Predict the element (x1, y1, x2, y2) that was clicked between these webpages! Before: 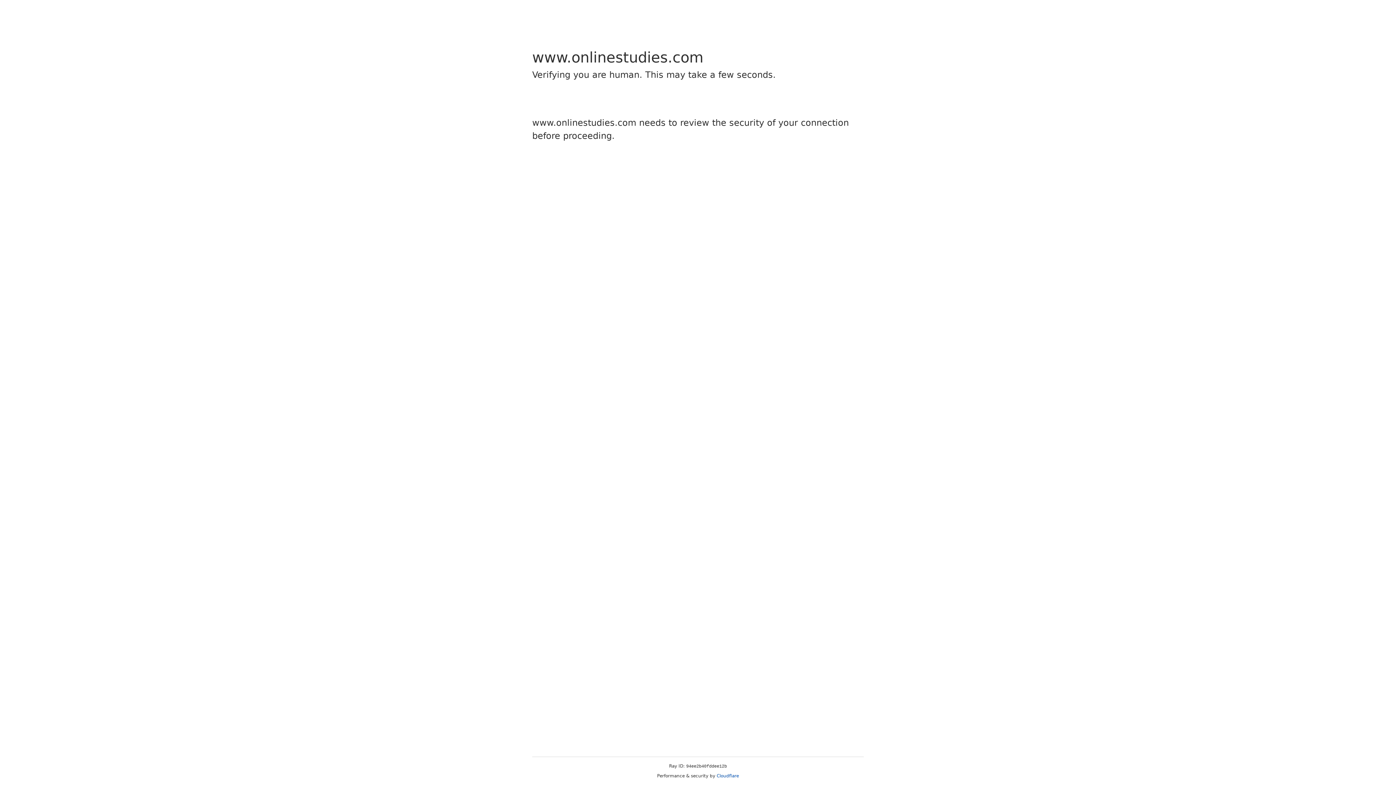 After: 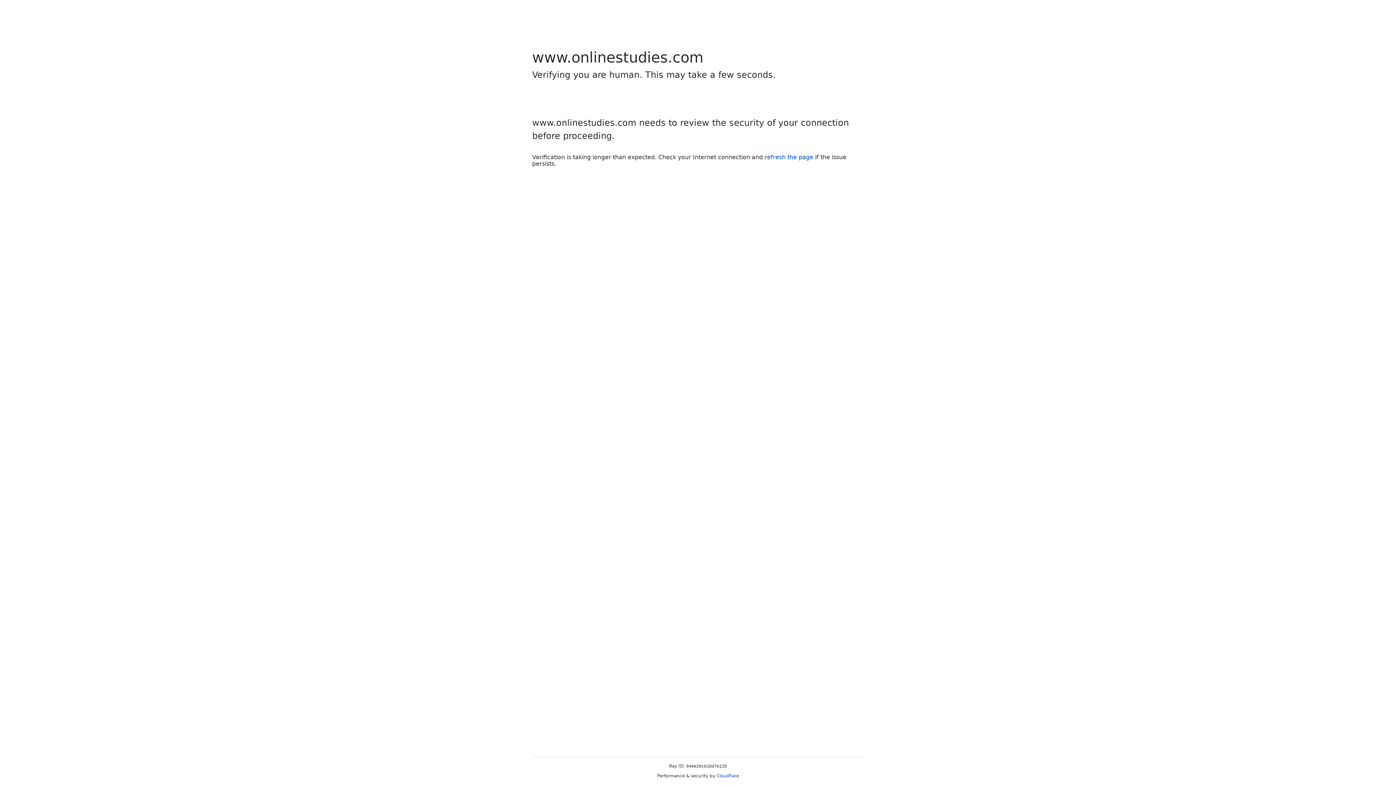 Action: label: Cloudflare bbox: (716, 773, 739, 778)